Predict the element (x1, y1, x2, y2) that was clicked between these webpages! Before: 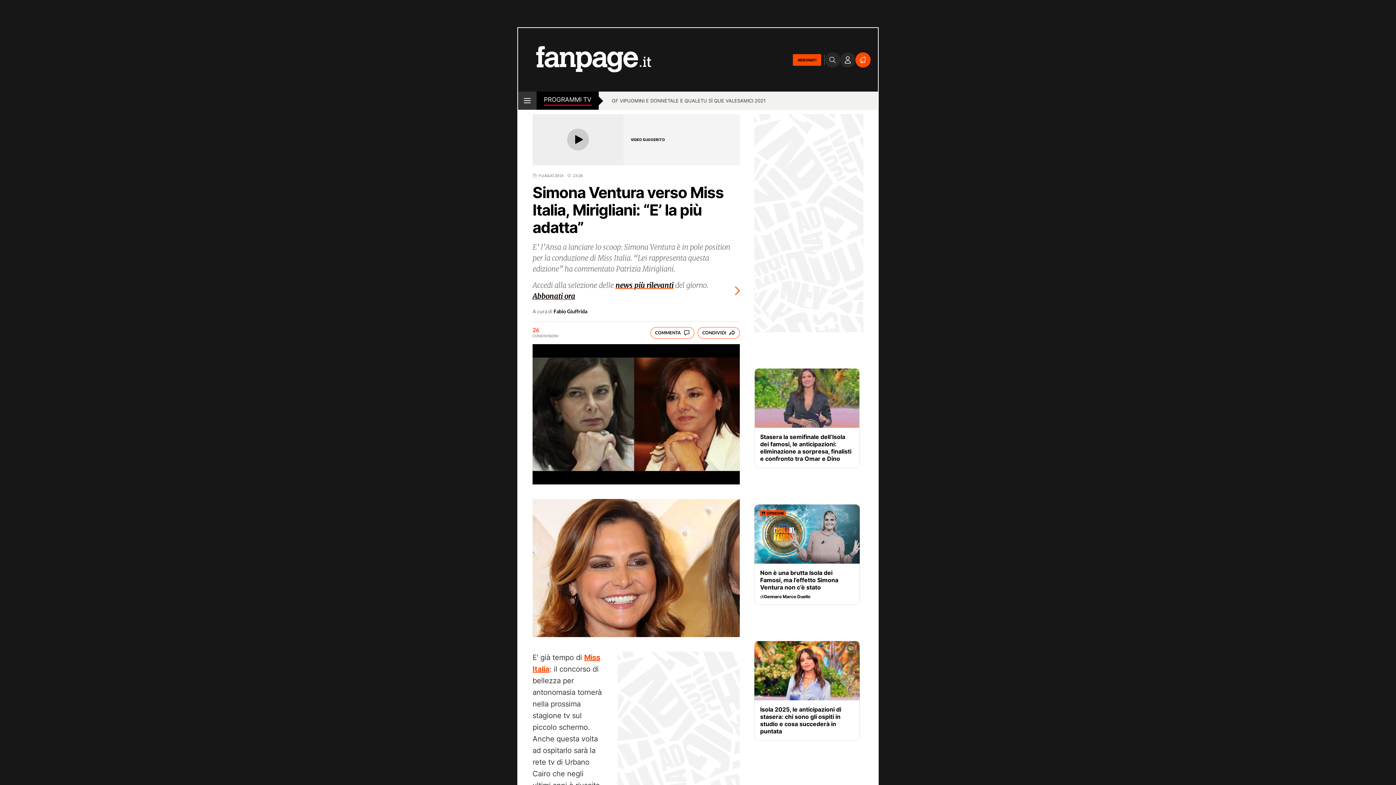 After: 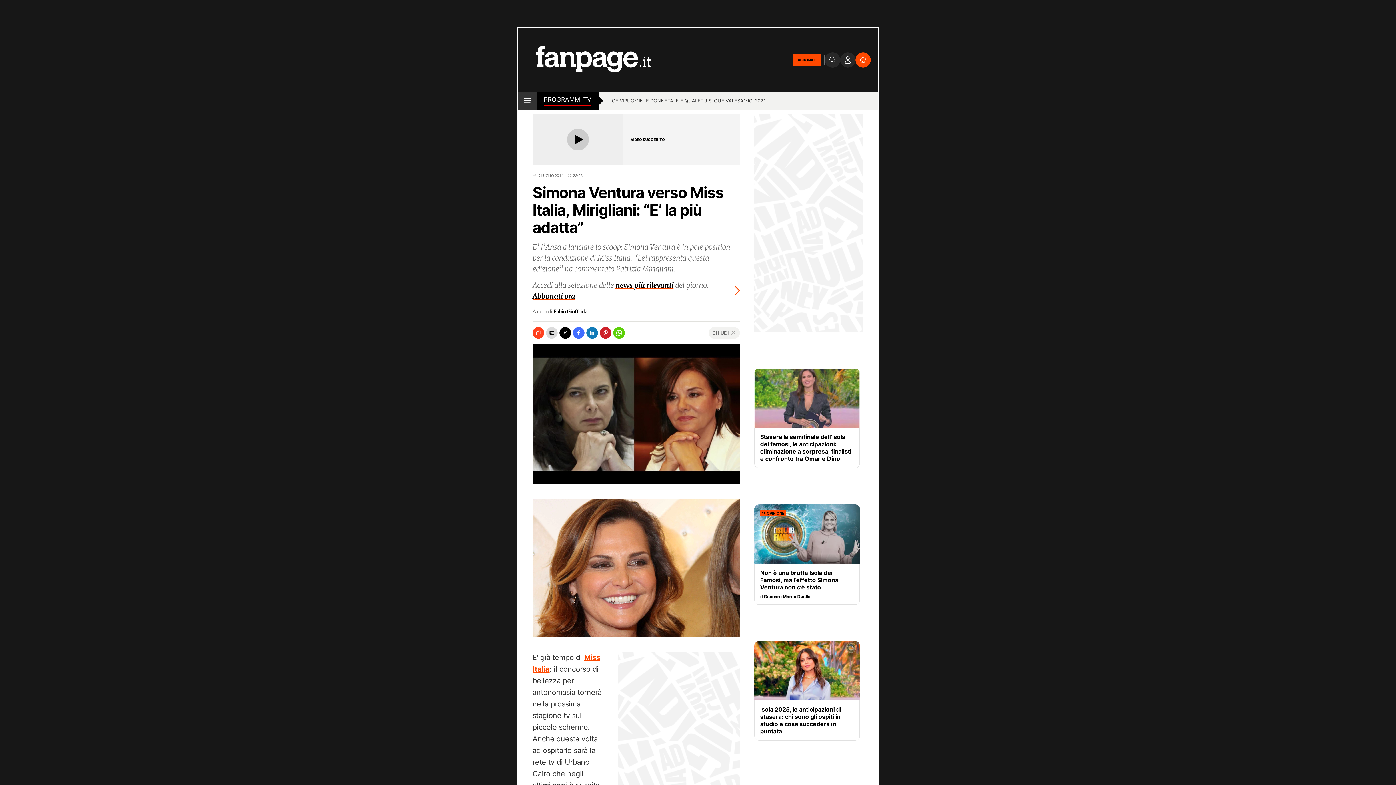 Action: bbox: (697, 327, 740, 338) label: CONDIVIDI